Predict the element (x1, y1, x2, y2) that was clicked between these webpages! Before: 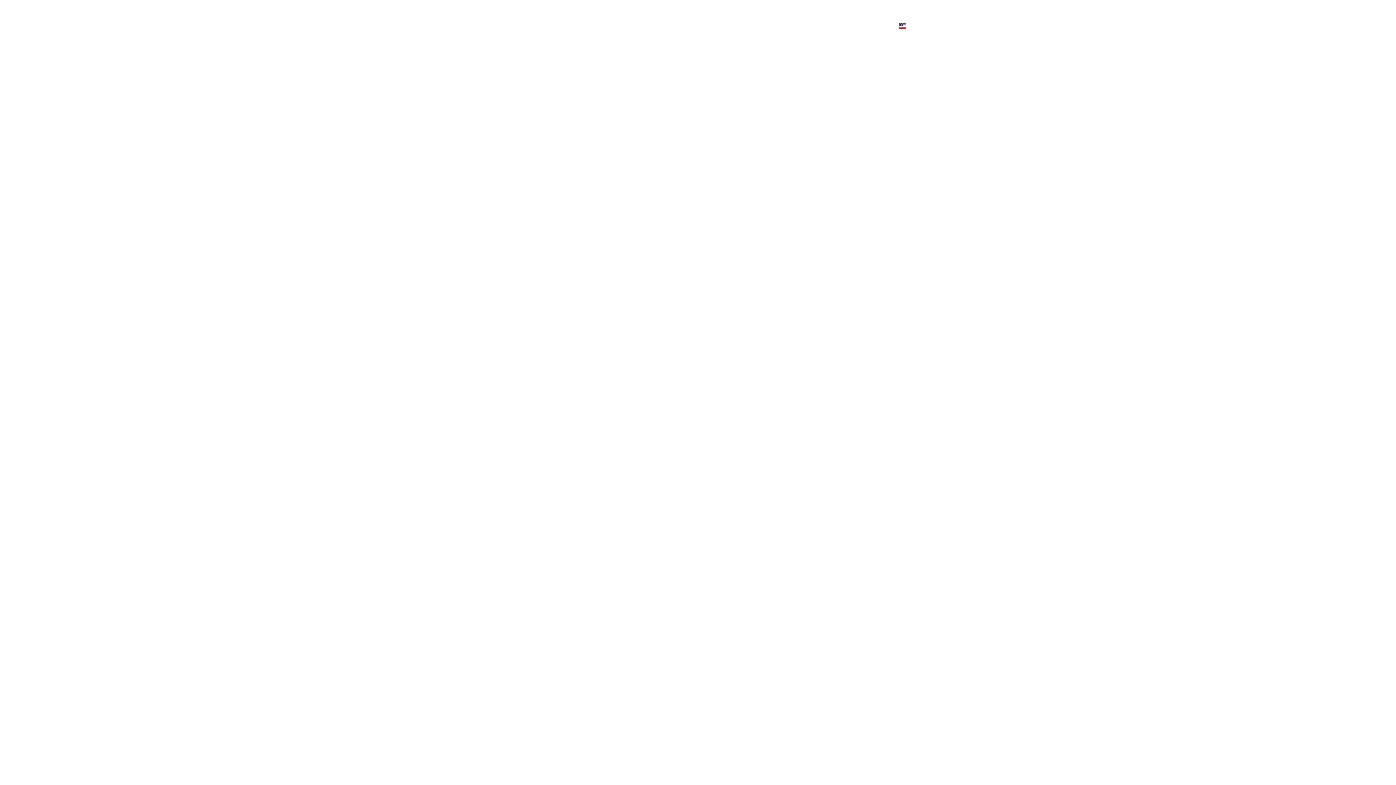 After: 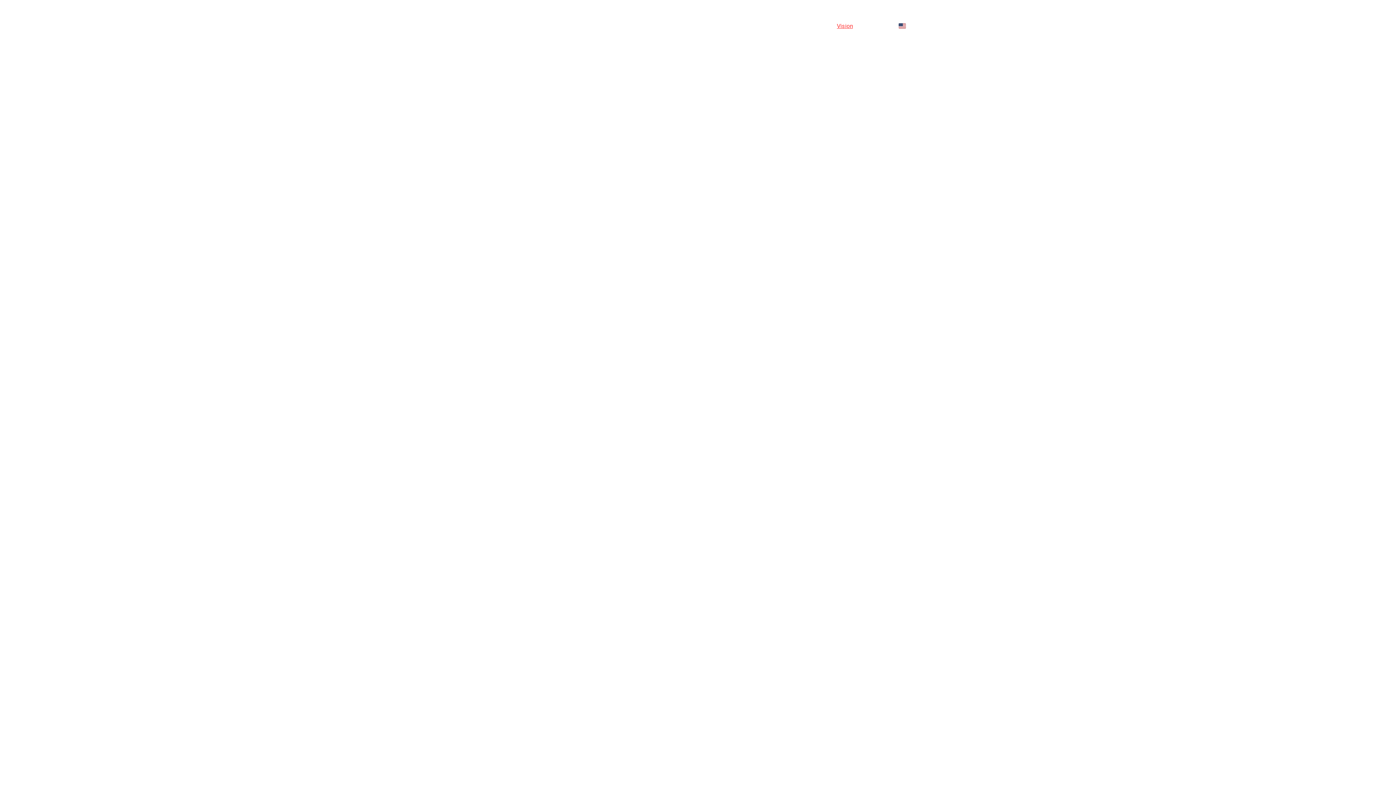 Action: label: Vision bbox: (837, 21, 853, 30)